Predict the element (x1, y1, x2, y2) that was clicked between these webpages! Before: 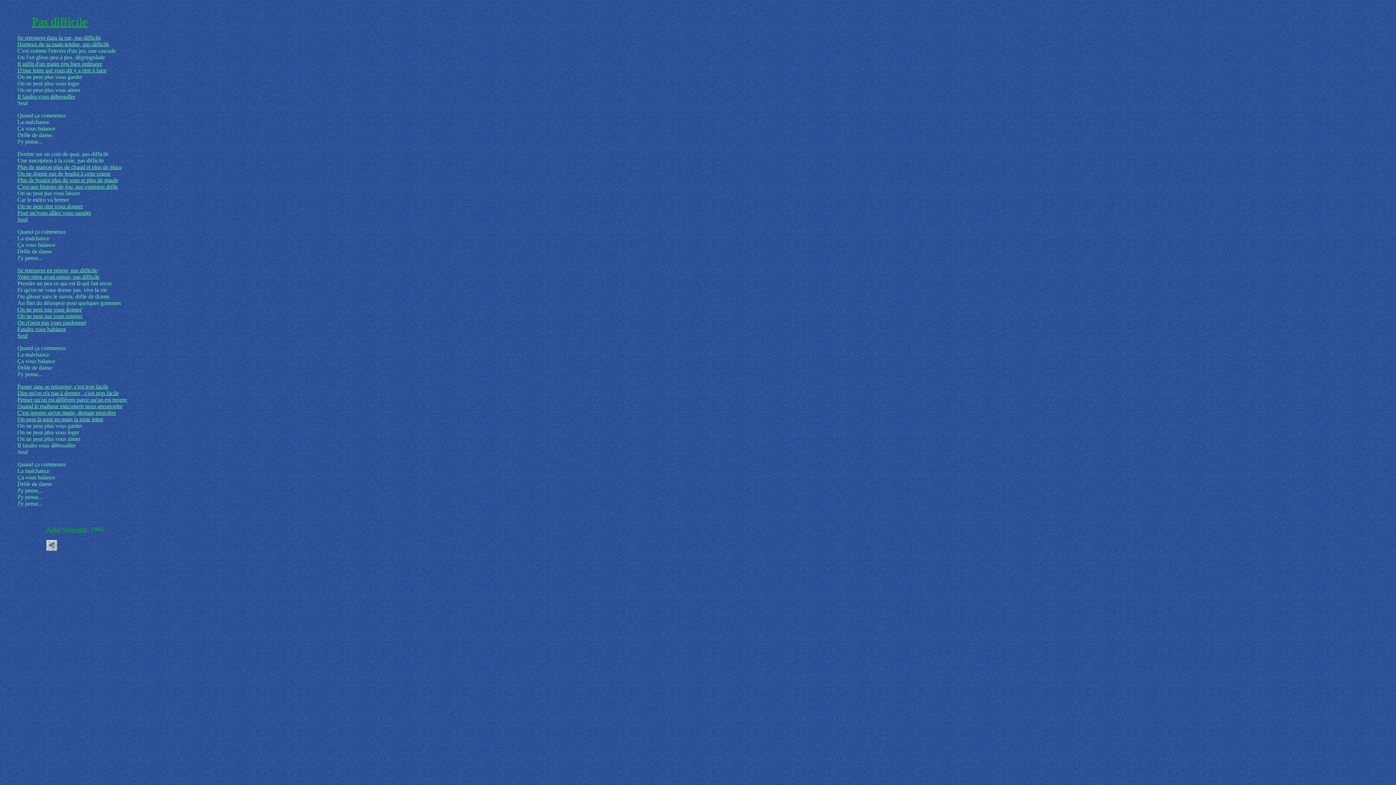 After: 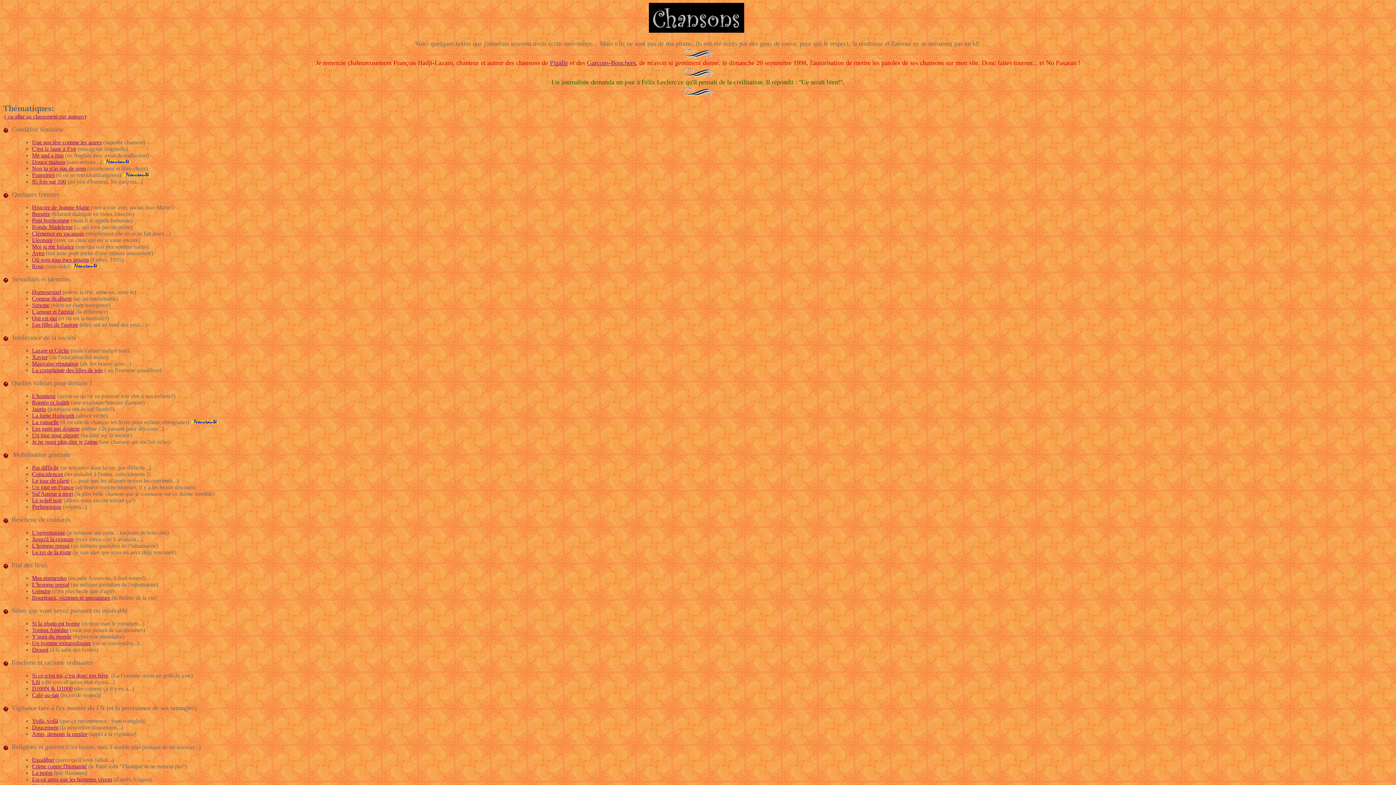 Action: bbox: (46, 546, 57, 552)